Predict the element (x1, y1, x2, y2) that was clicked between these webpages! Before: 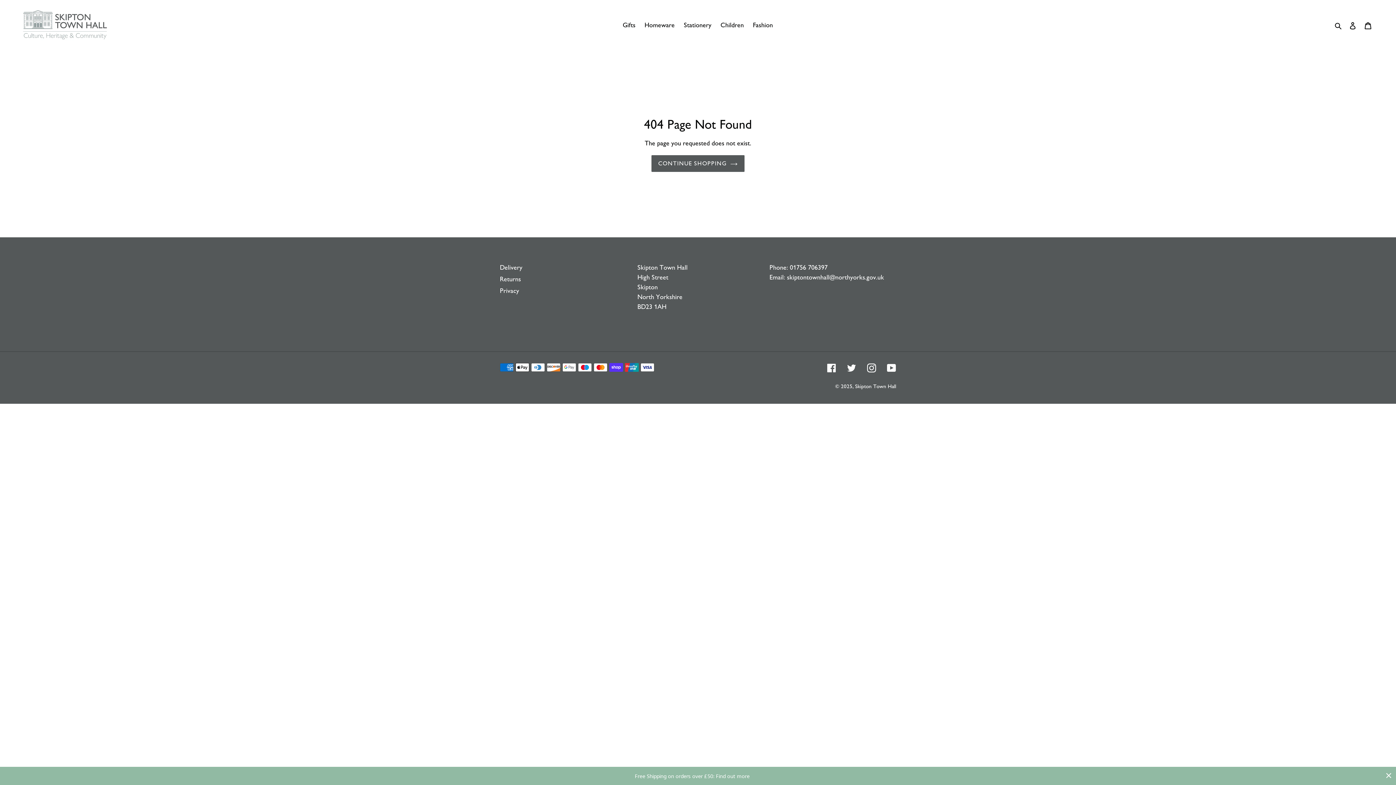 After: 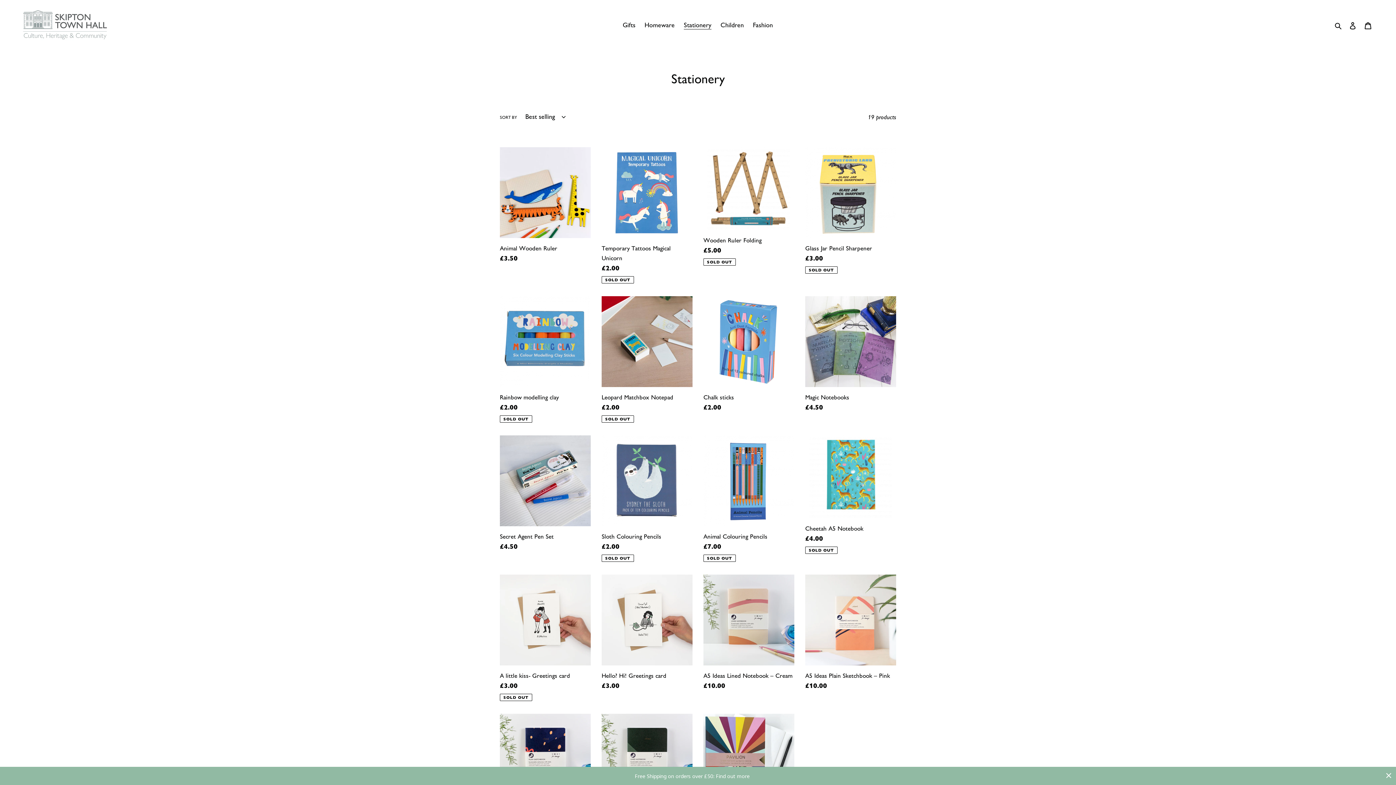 Action: label: Stationery bbox: (680, 19, 715, 31)